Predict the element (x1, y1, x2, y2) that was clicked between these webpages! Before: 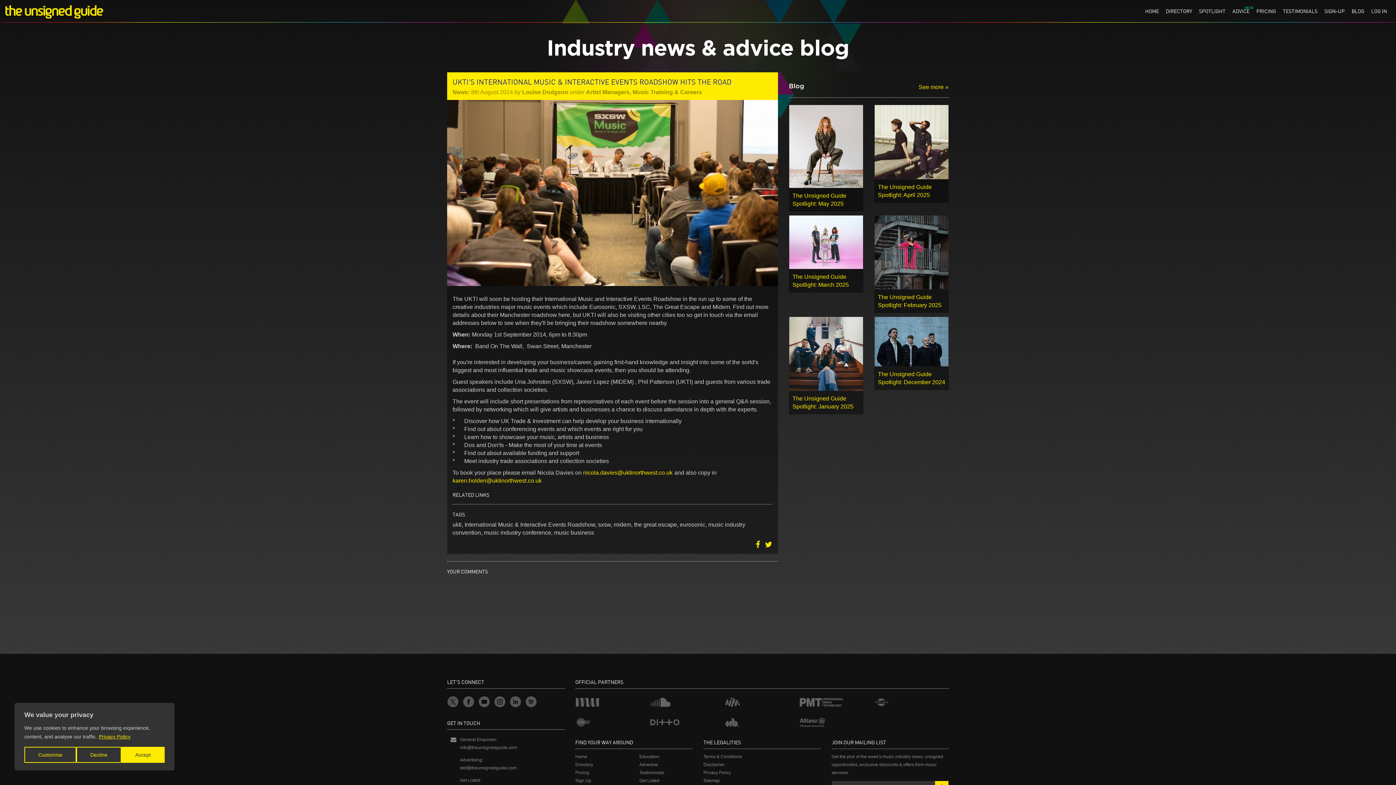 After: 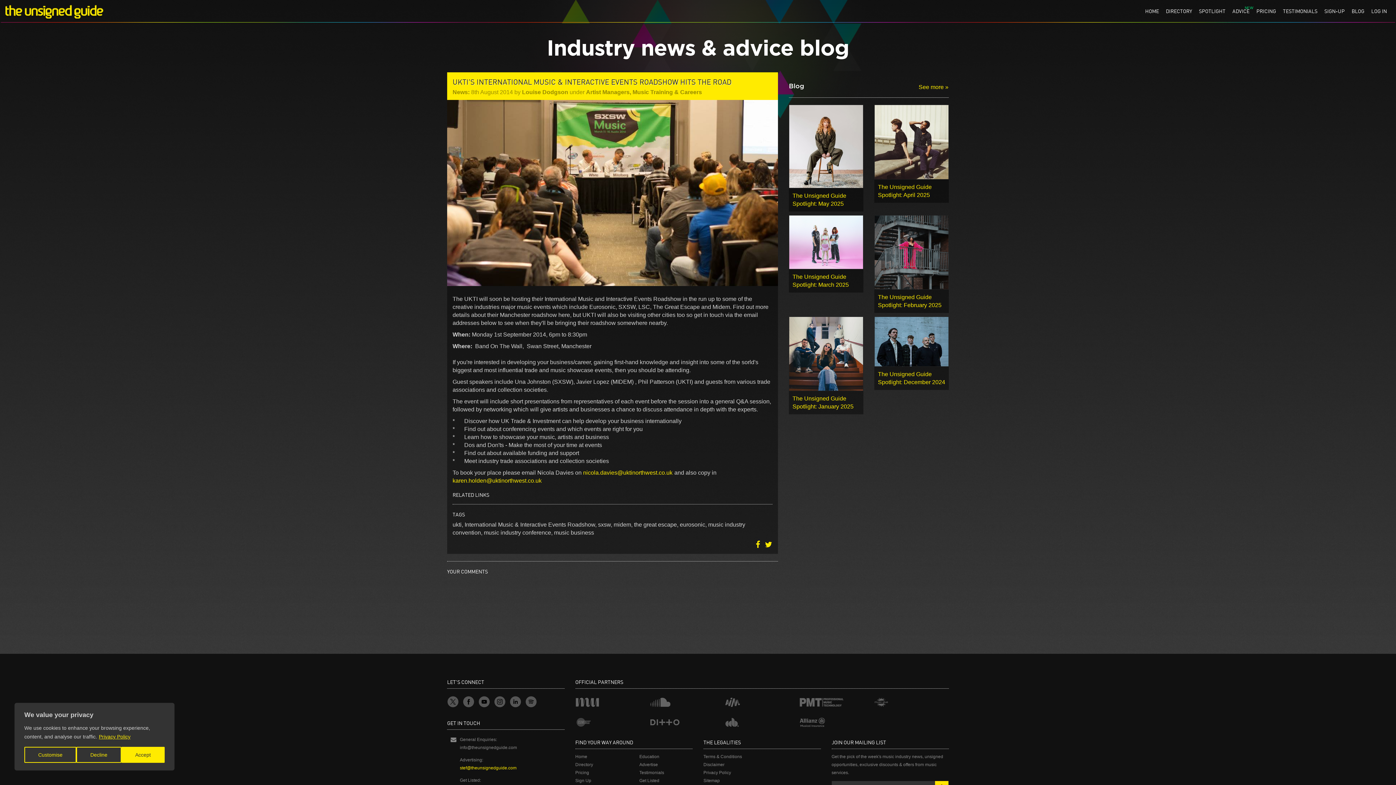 Action: label: stef@theunsignedguide.com bbox: (459, 765, 517, 771)